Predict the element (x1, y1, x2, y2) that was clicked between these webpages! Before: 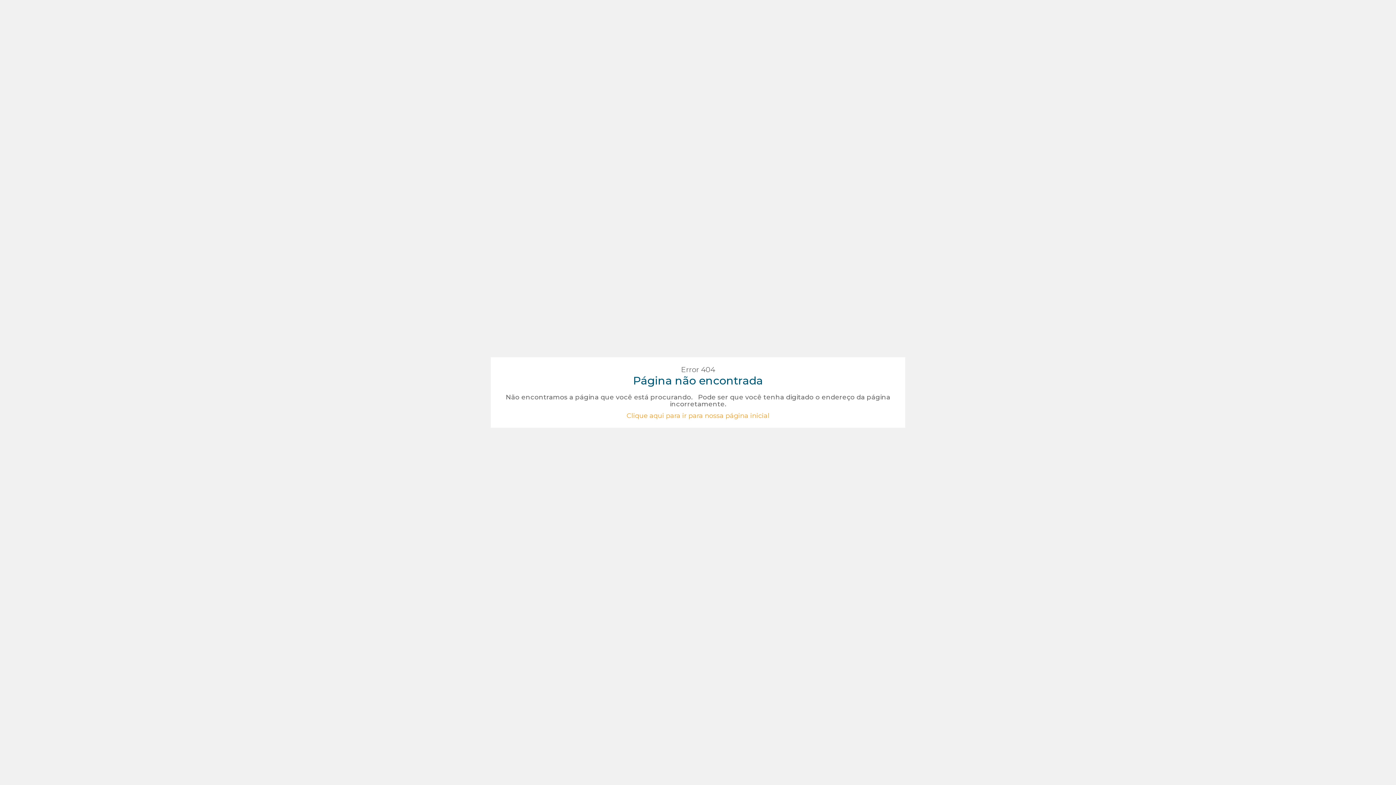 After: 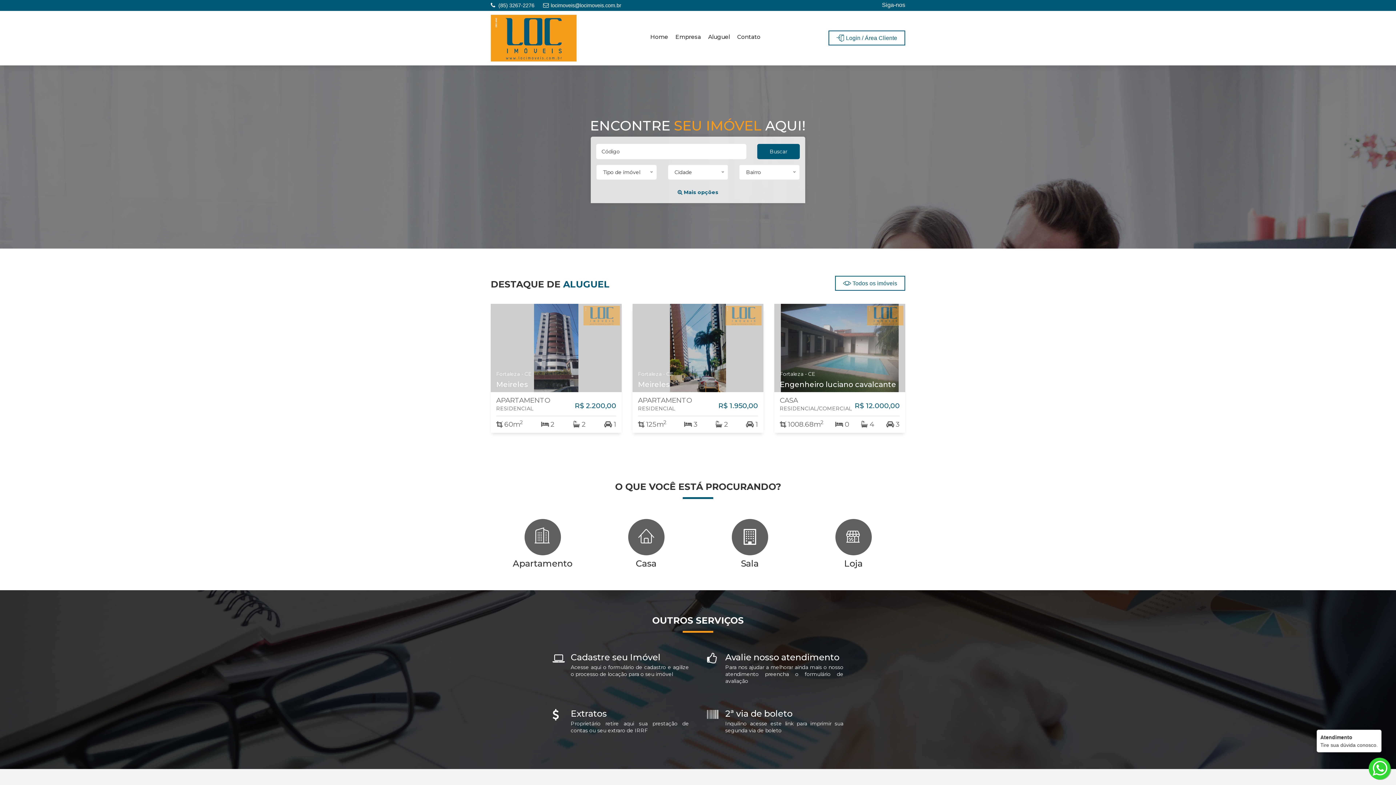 Action: bbox: (626, 412, 769, 420) label: Clique aqui para ir para nossa página inicial